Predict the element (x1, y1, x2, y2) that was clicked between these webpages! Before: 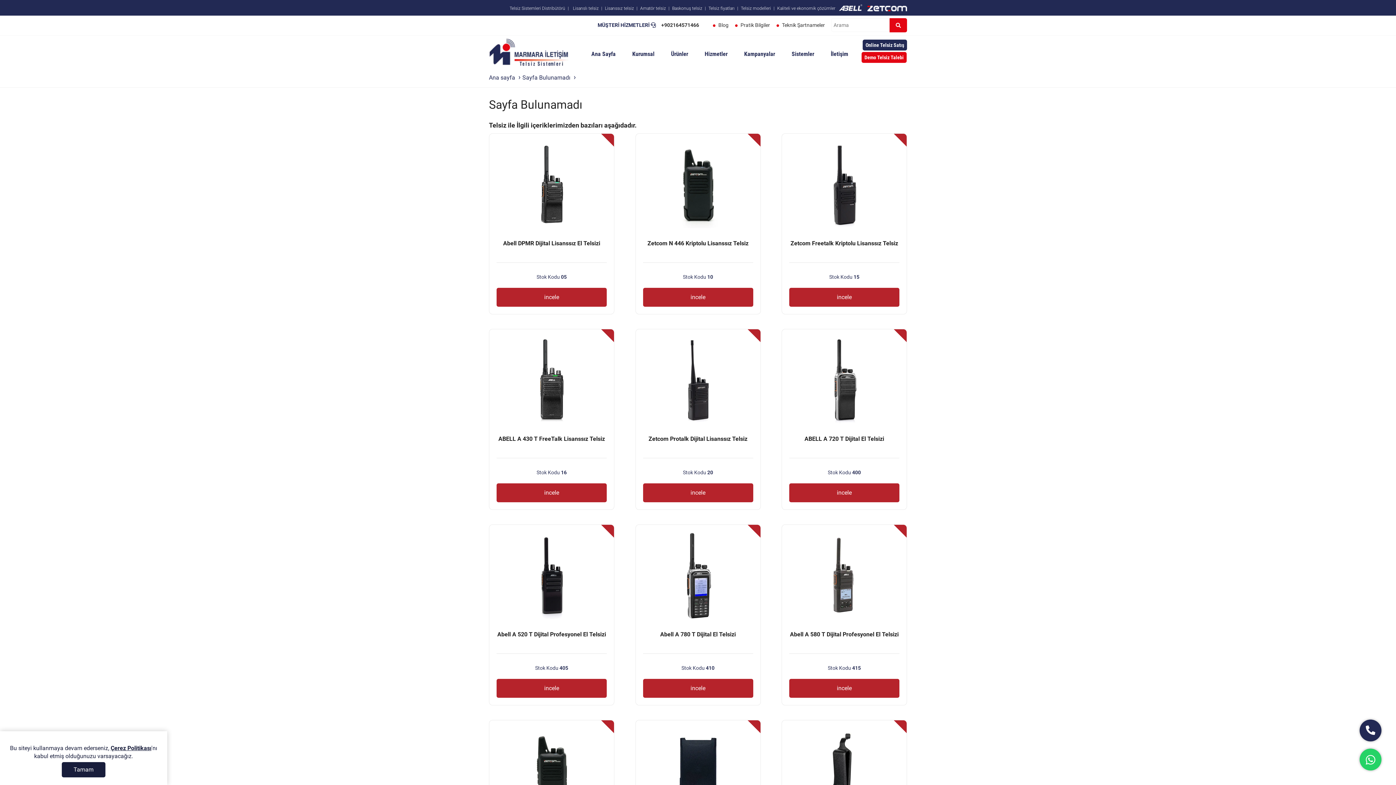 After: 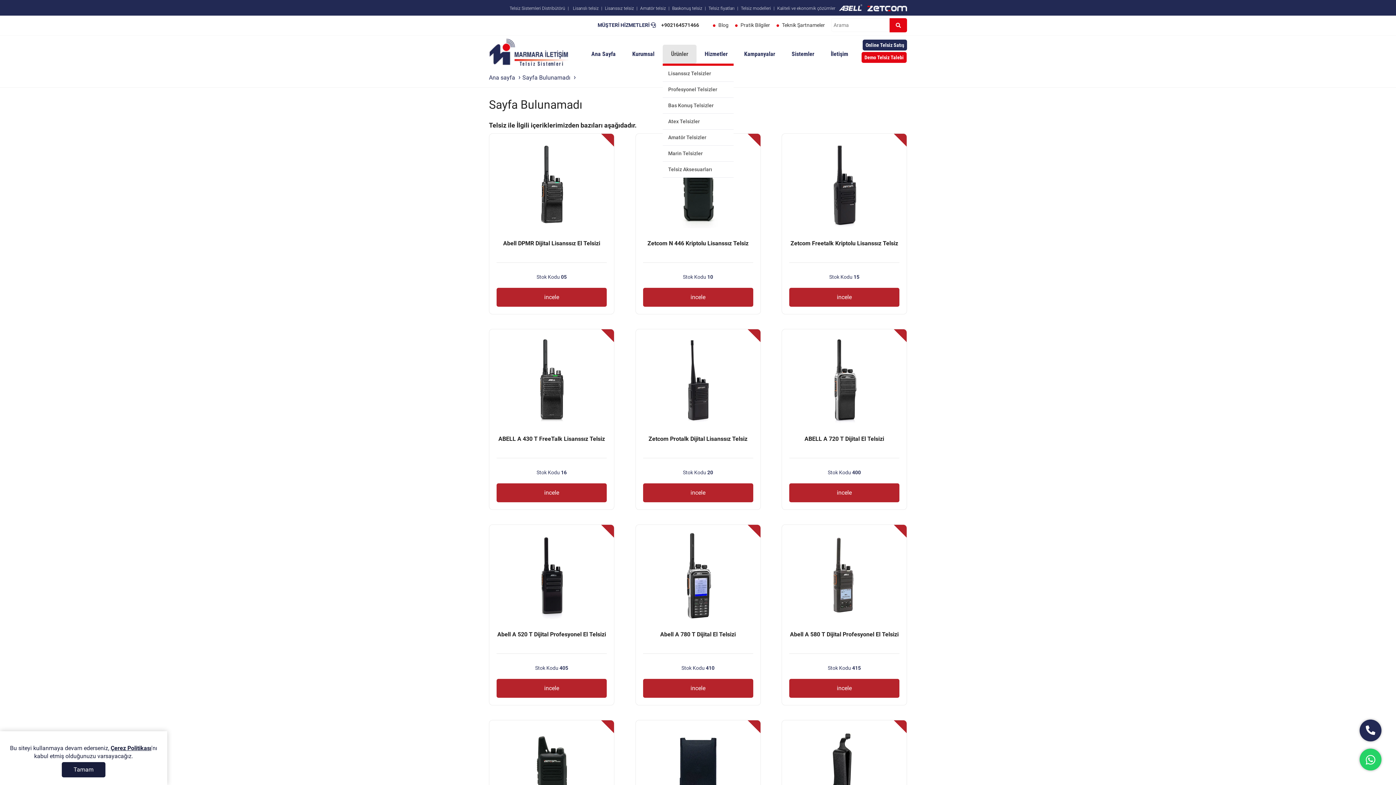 Action: label: Ürünler bbox: (662, 44, 696, 63)